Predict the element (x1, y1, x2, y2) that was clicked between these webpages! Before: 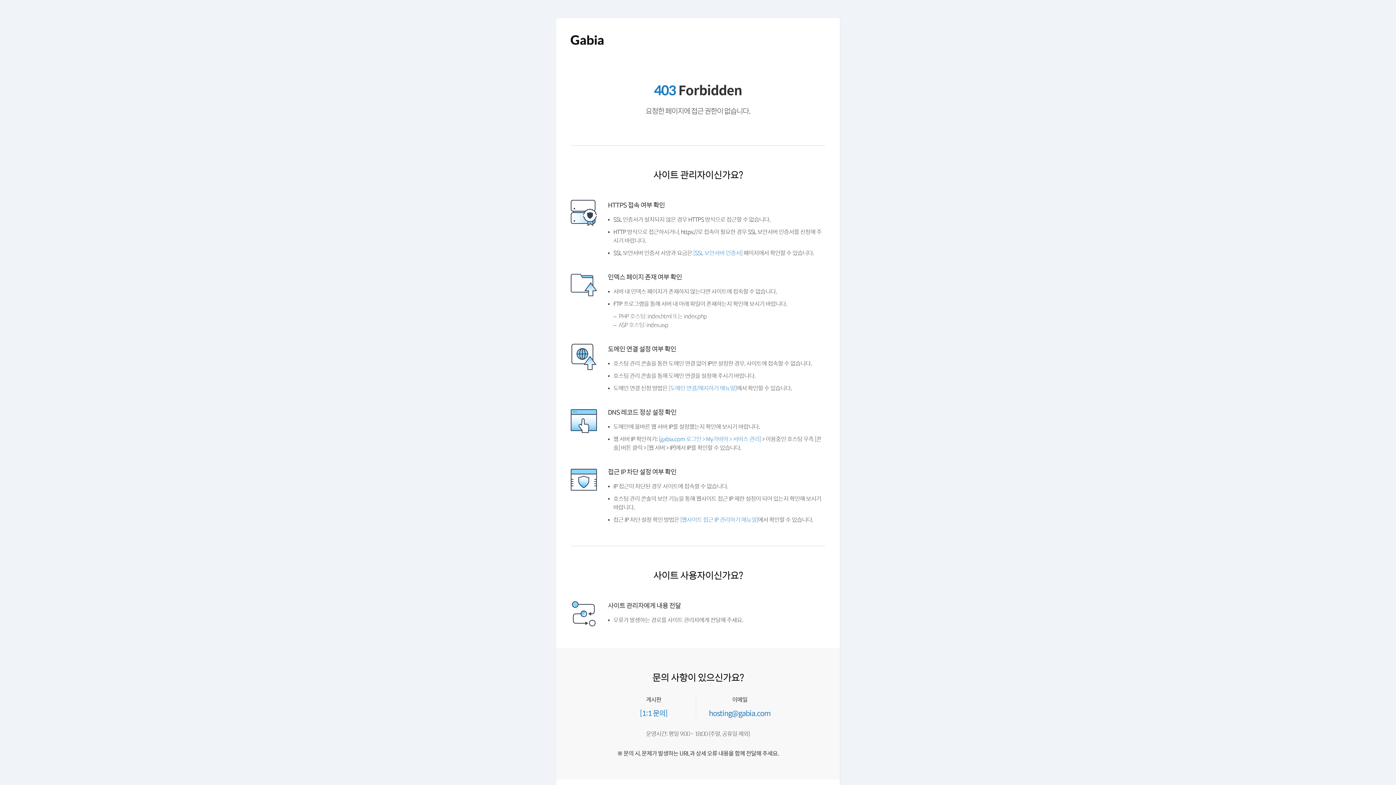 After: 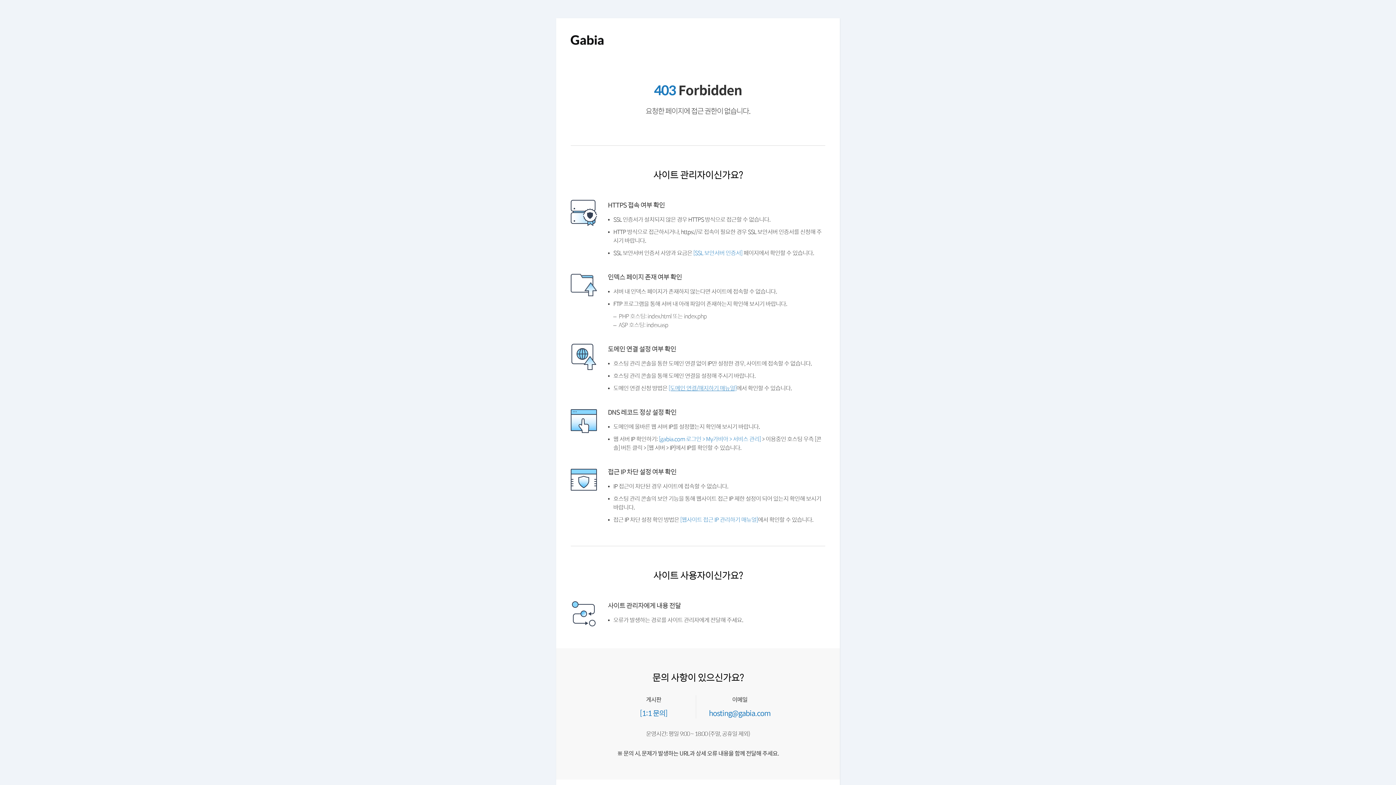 Action: bbox: (672, 402, 743, 409) label: [도메인 연결/해지하기 매뉴얼]